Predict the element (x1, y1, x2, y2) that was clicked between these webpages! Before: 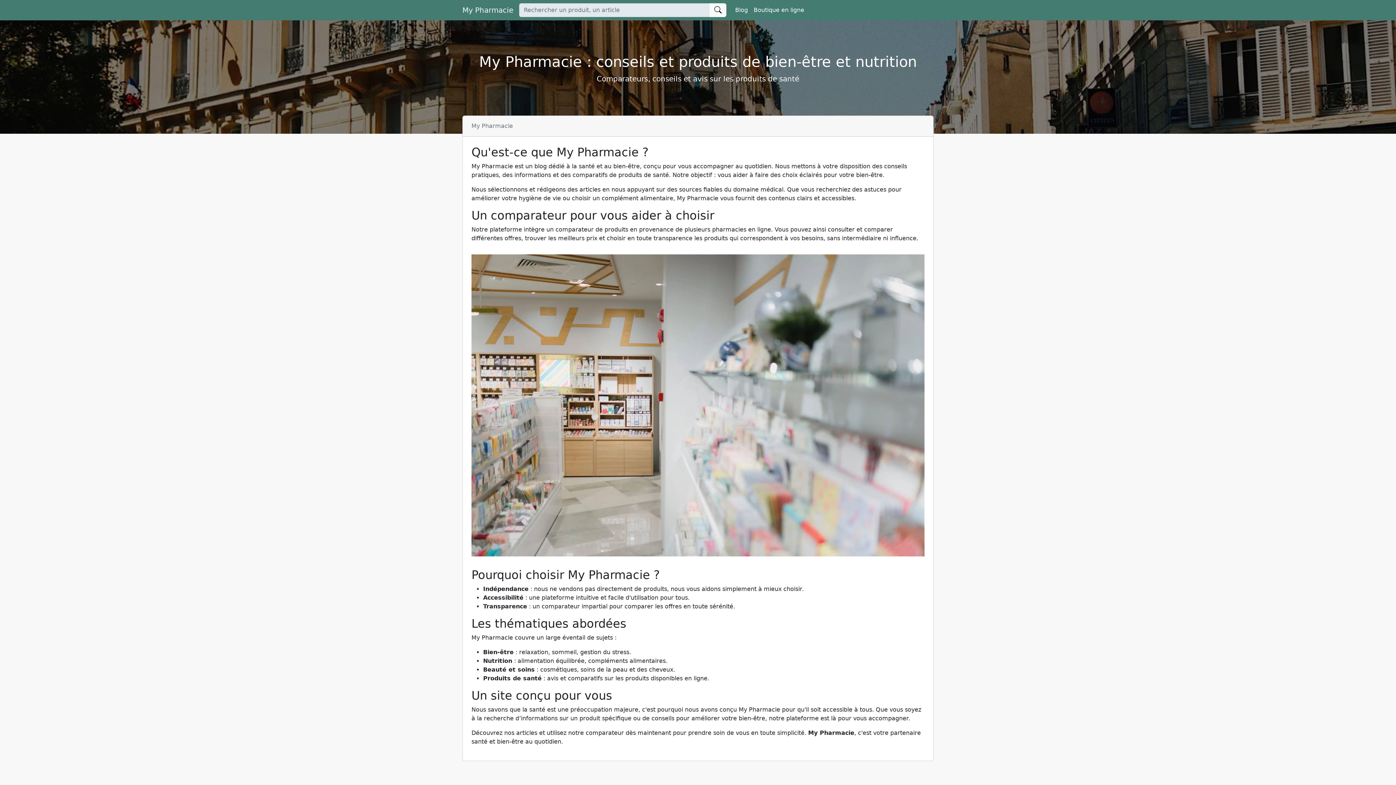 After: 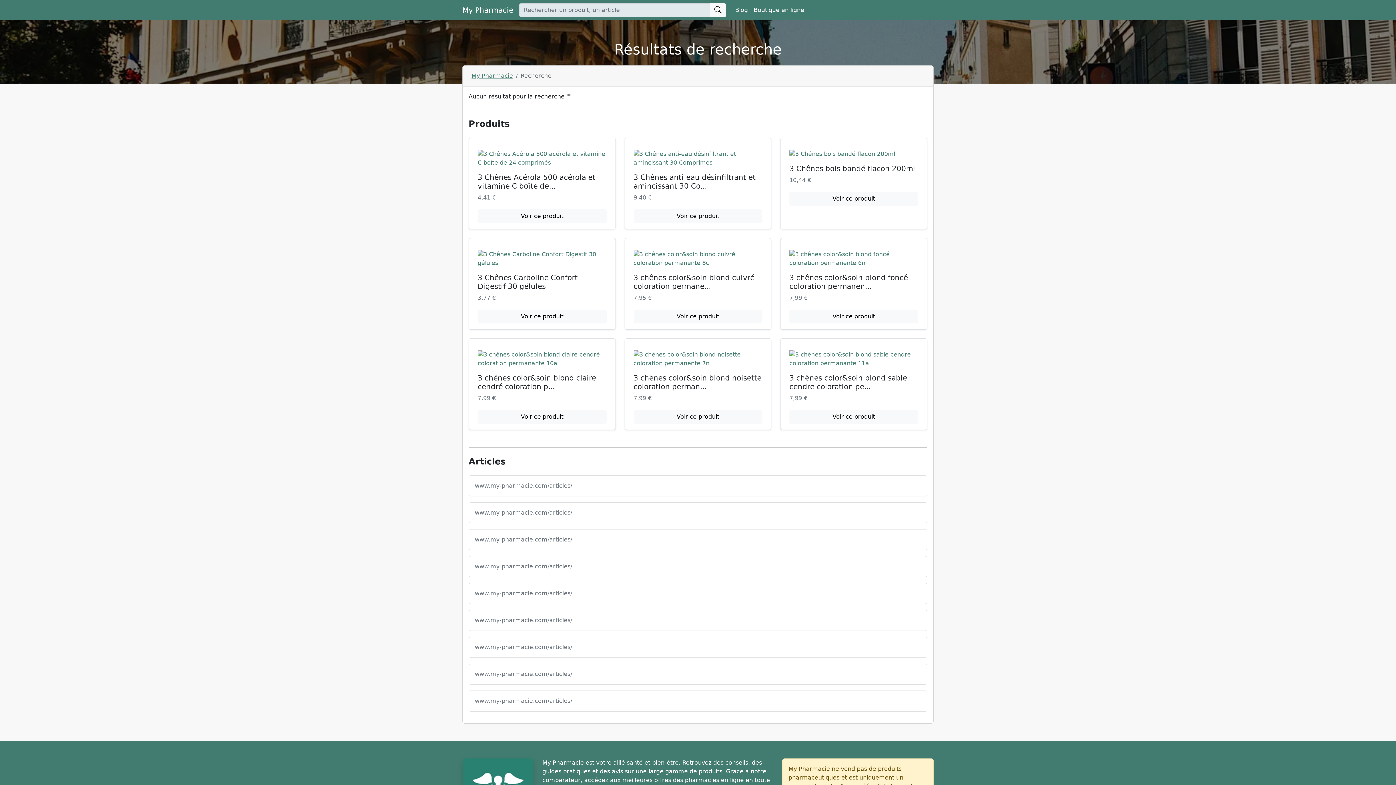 Action: label: Rechercher bbox: (709, 3, 726, 17)